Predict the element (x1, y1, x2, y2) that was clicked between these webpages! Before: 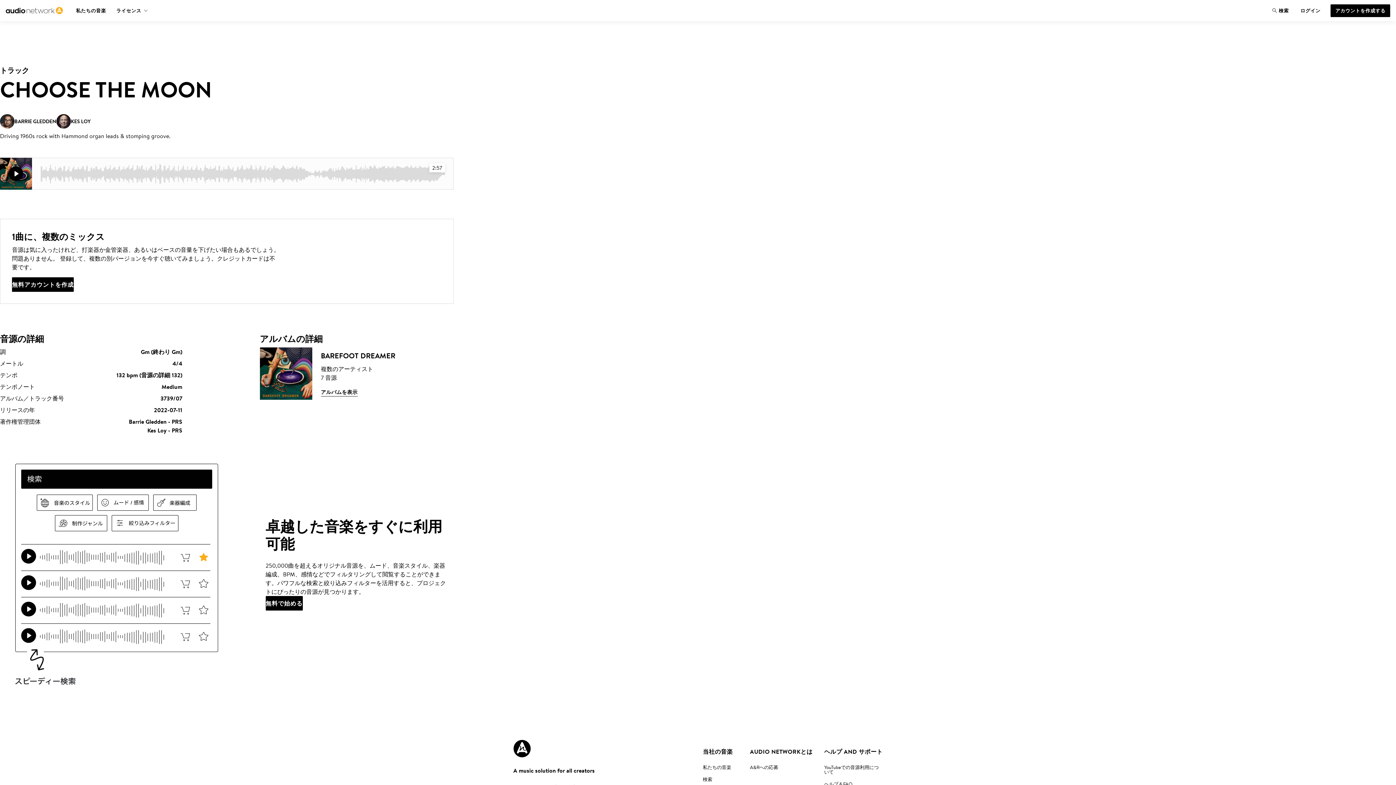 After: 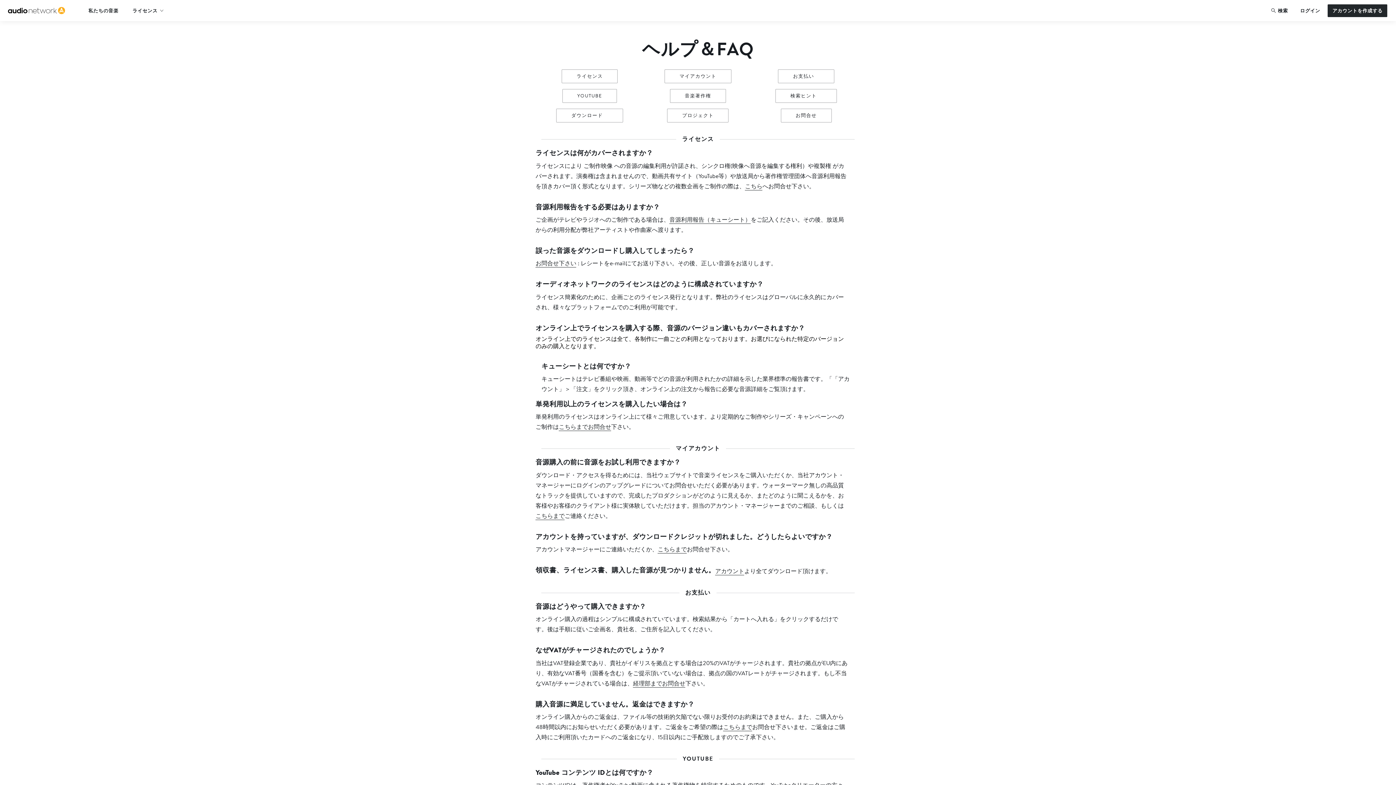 Action: label: ヘルプ＆FAQ bbox: (824, 780, 852, 788)